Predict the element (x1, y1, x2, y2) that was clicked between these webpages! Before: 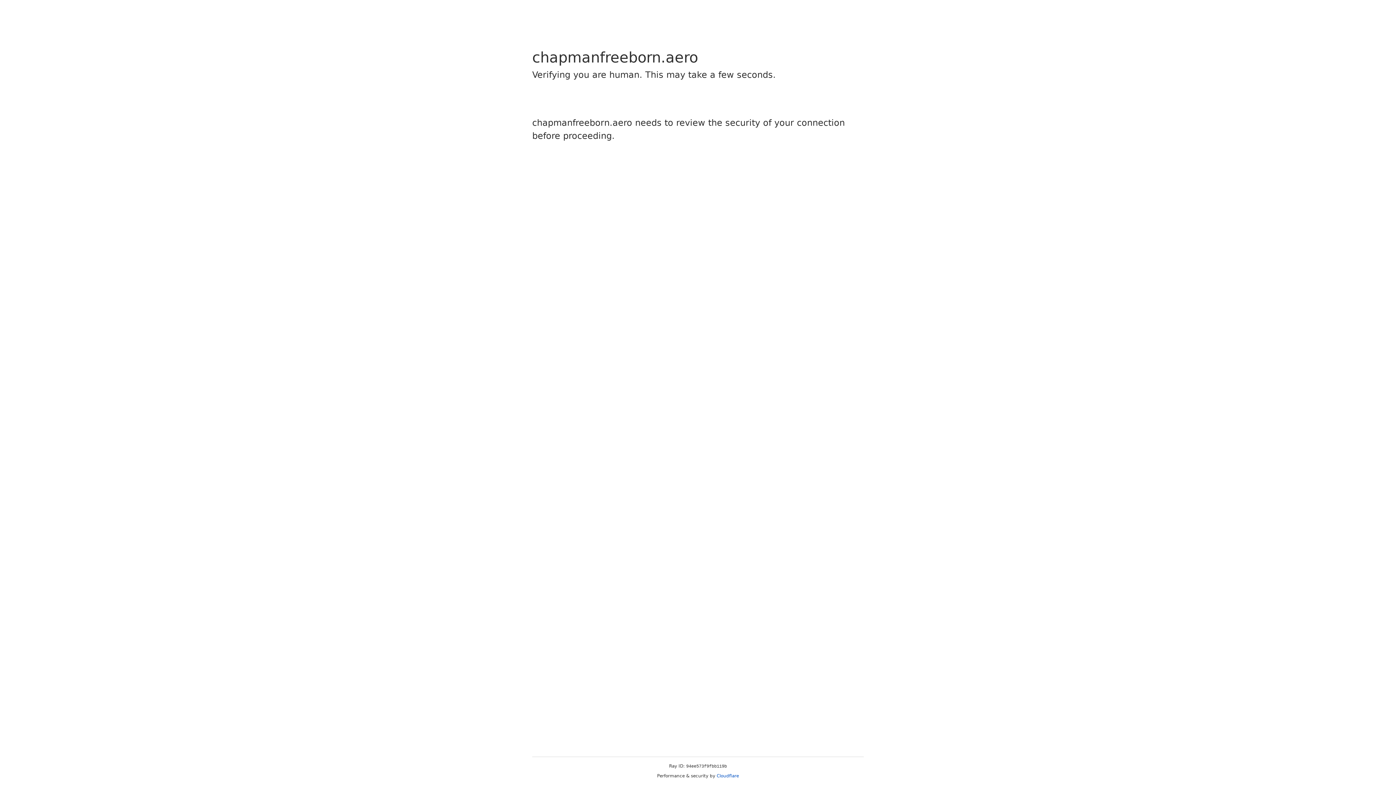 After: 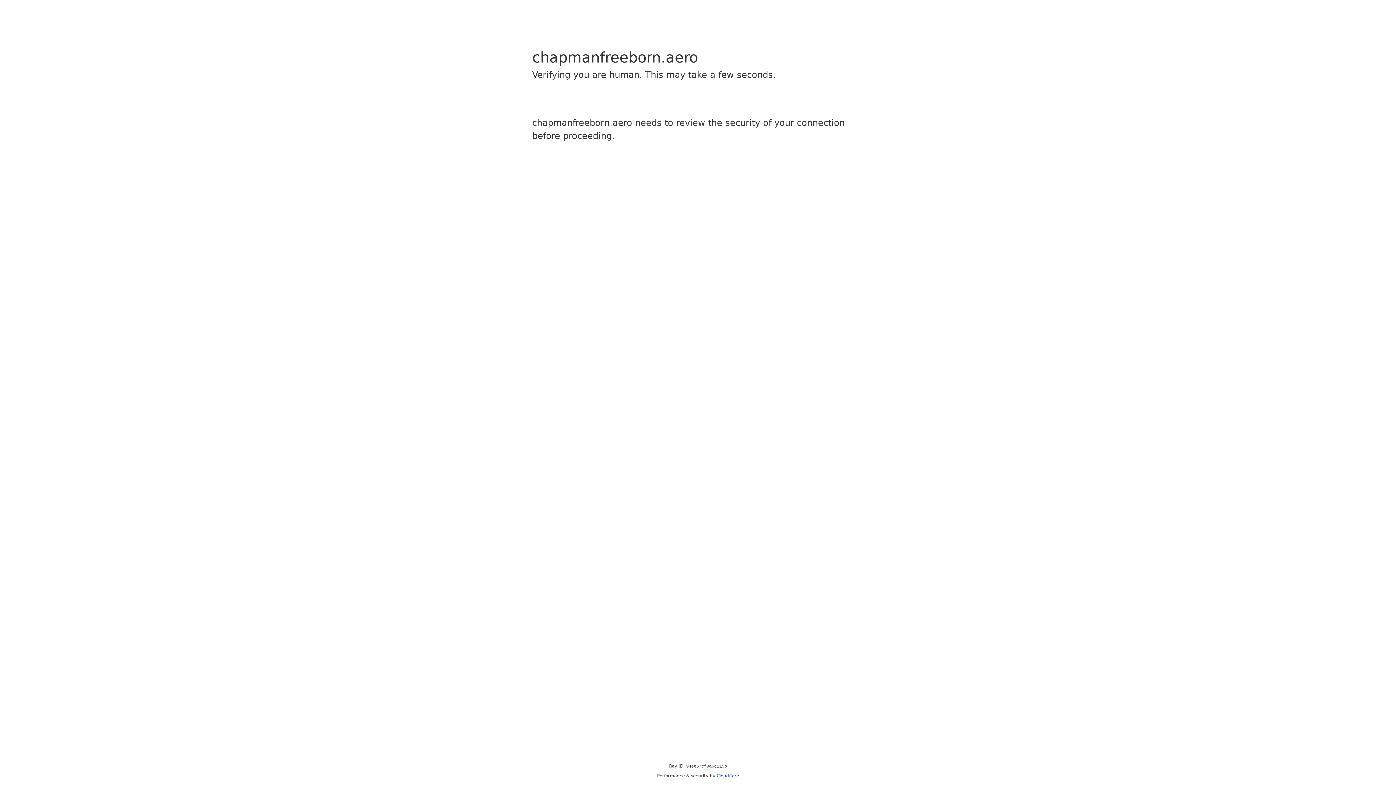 Action: bbox: (716, 773, 739, 778) label: Cloudflare